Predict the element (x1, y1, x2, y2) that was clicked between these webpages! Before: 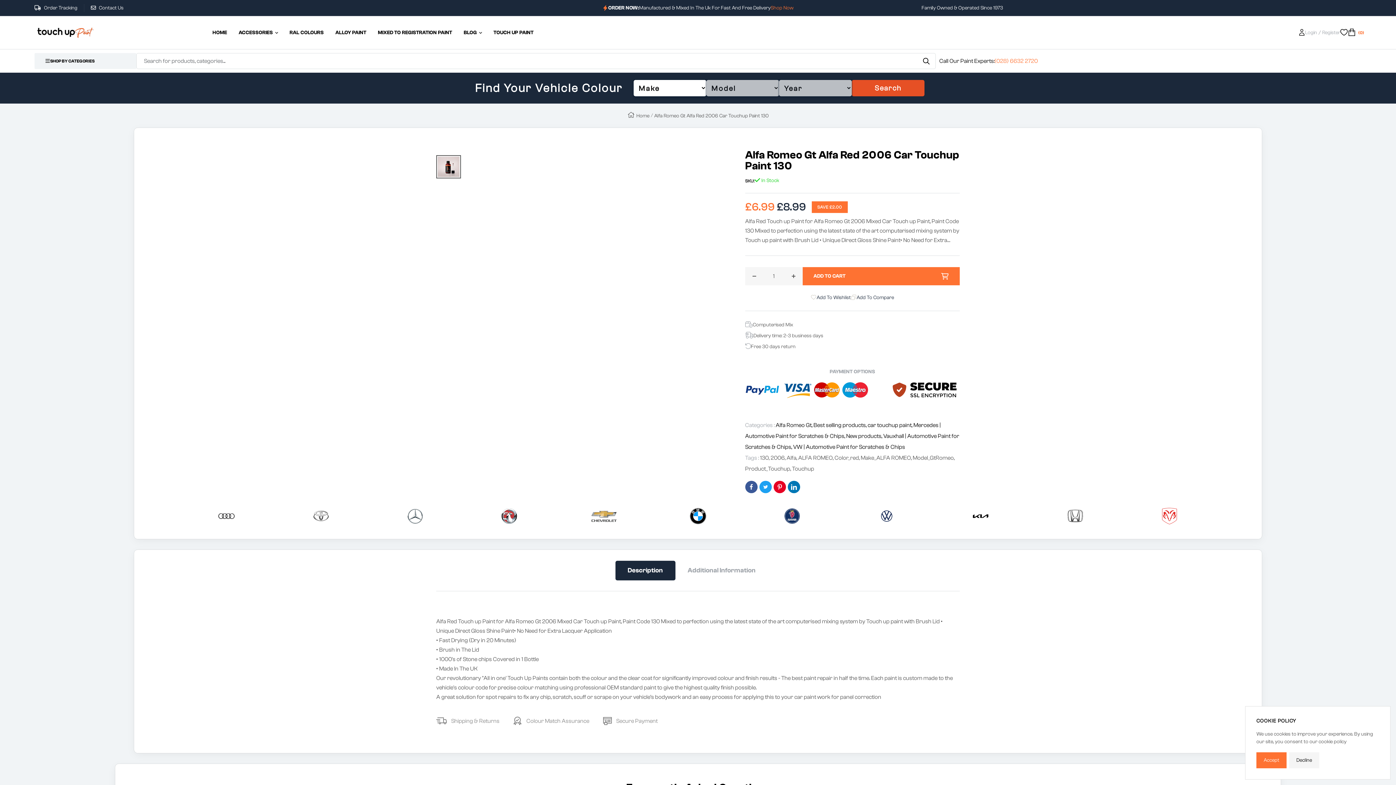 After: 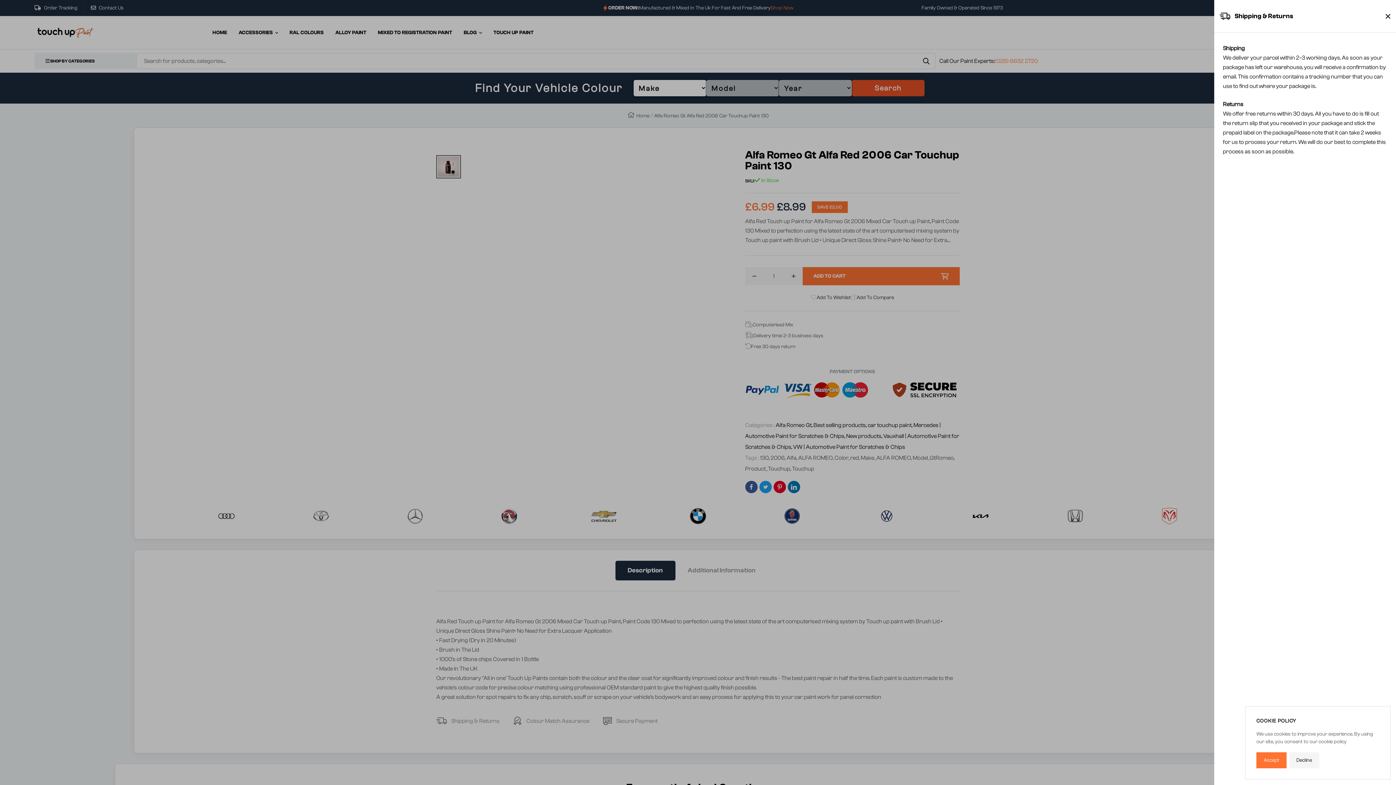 Action: bbox: (436, 716, 499, 726) label: Shipping & Returns